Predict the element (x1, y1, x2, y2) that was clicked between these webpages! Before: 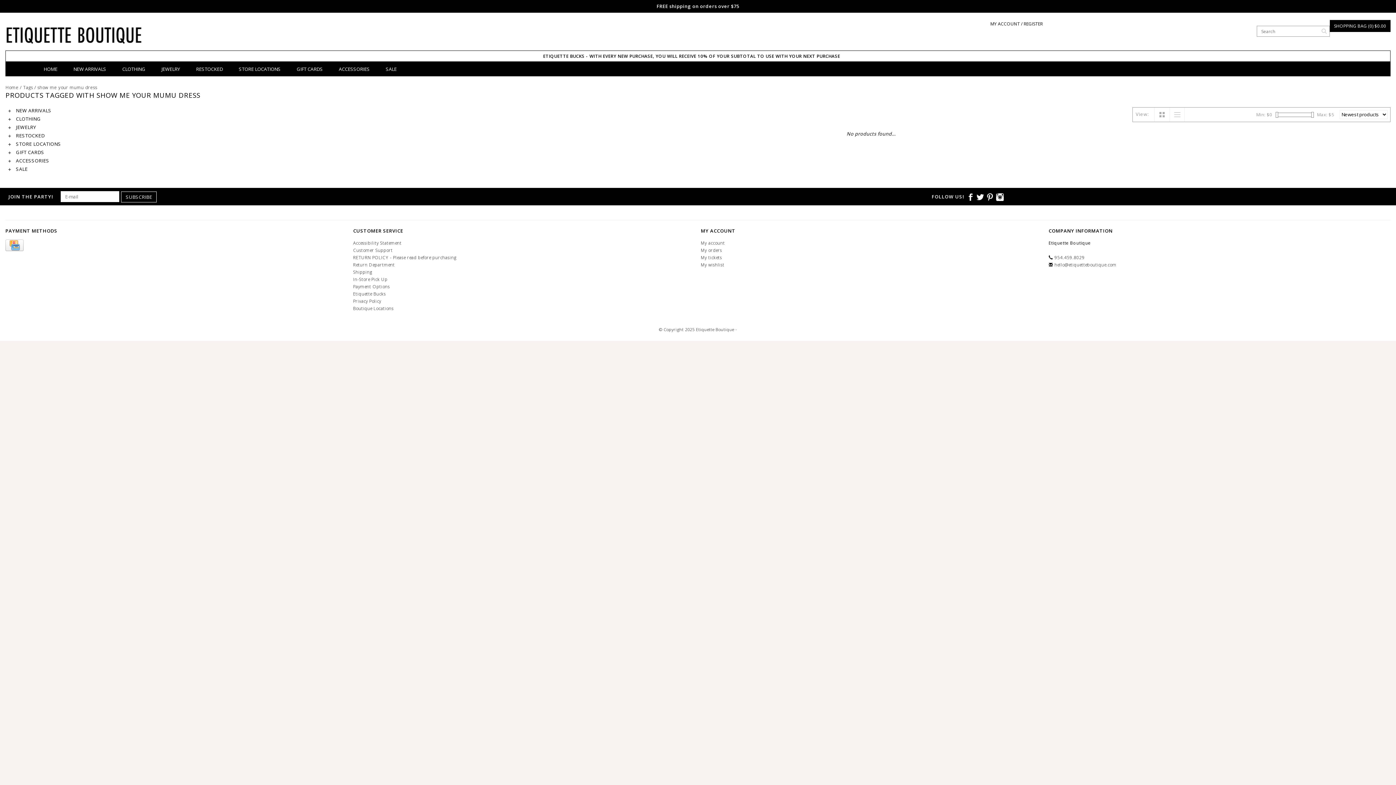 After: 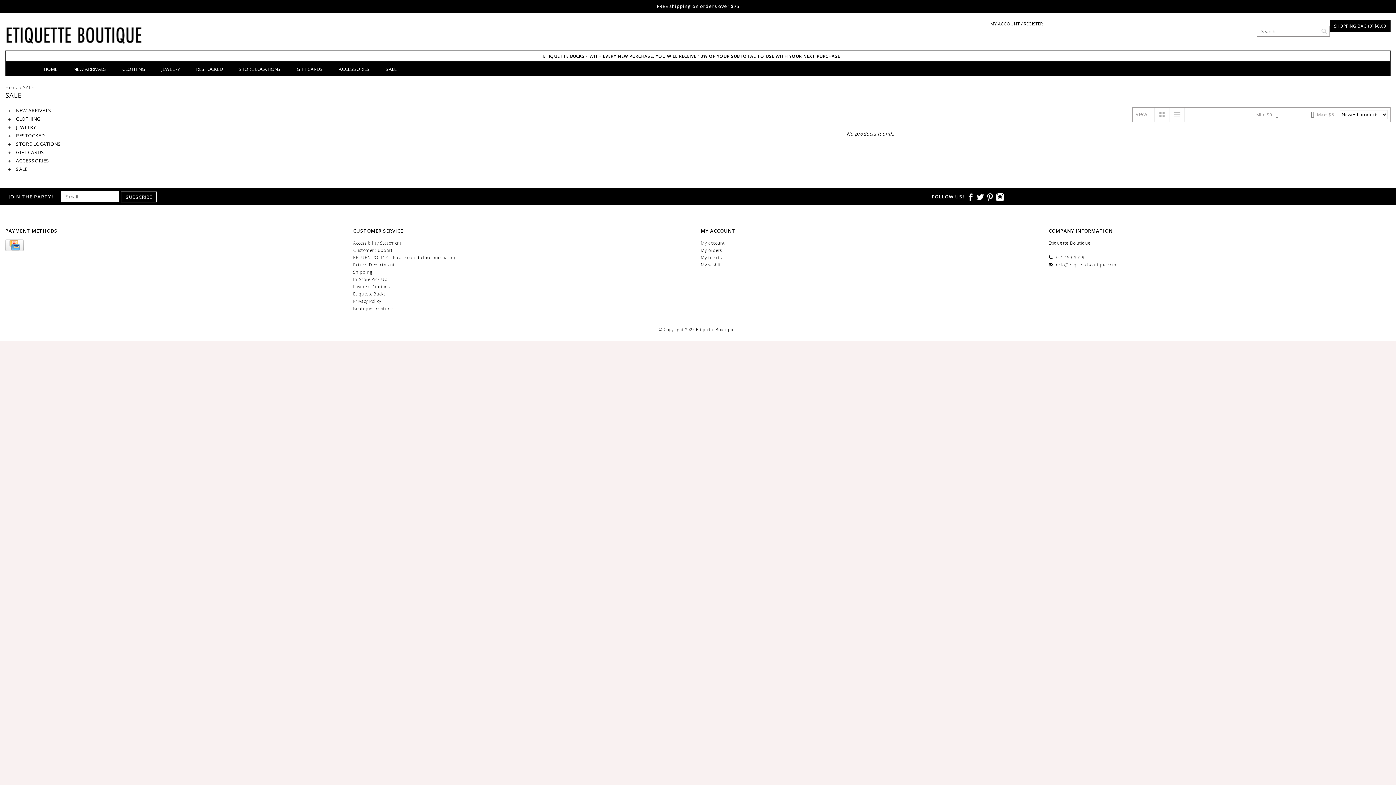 Action: label:  SALE bbox: (8, 165, 27, 172)